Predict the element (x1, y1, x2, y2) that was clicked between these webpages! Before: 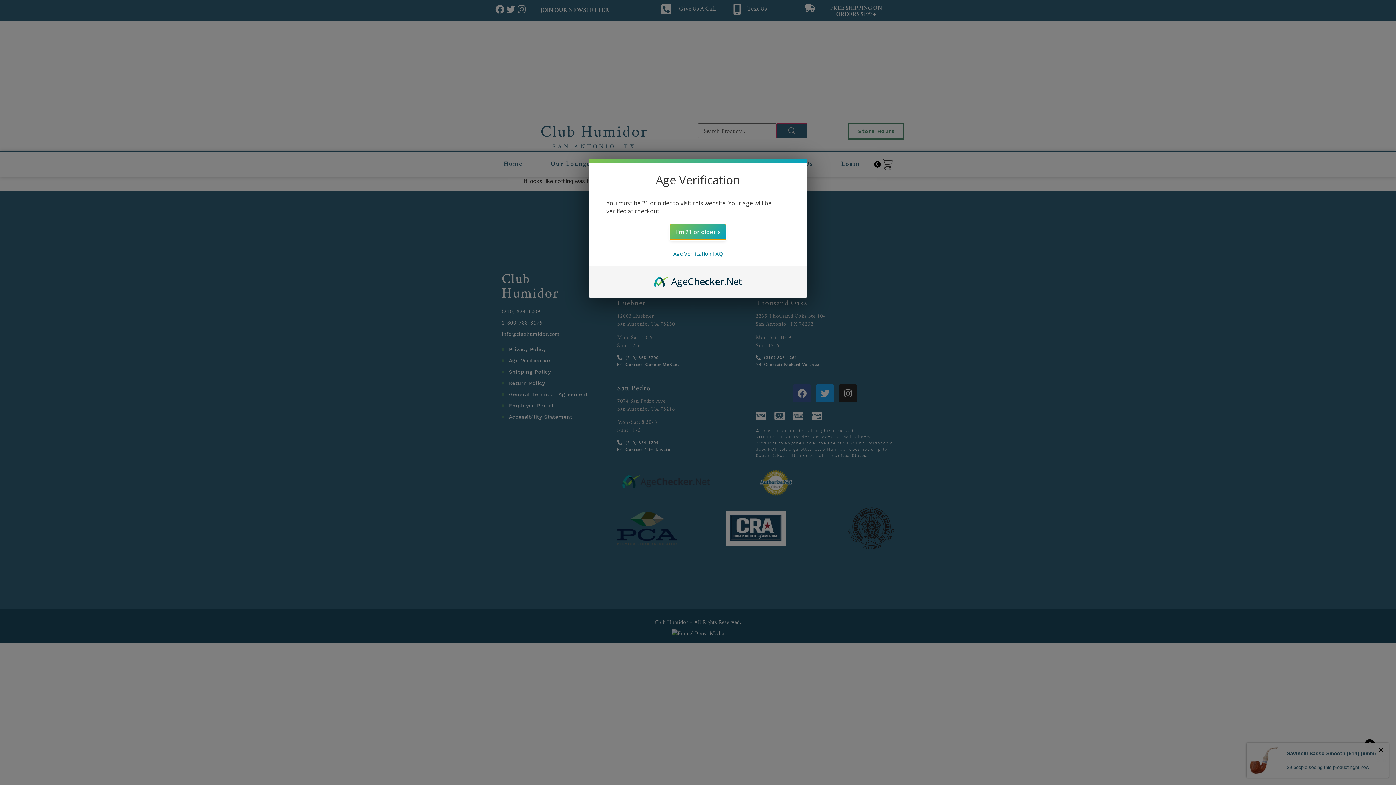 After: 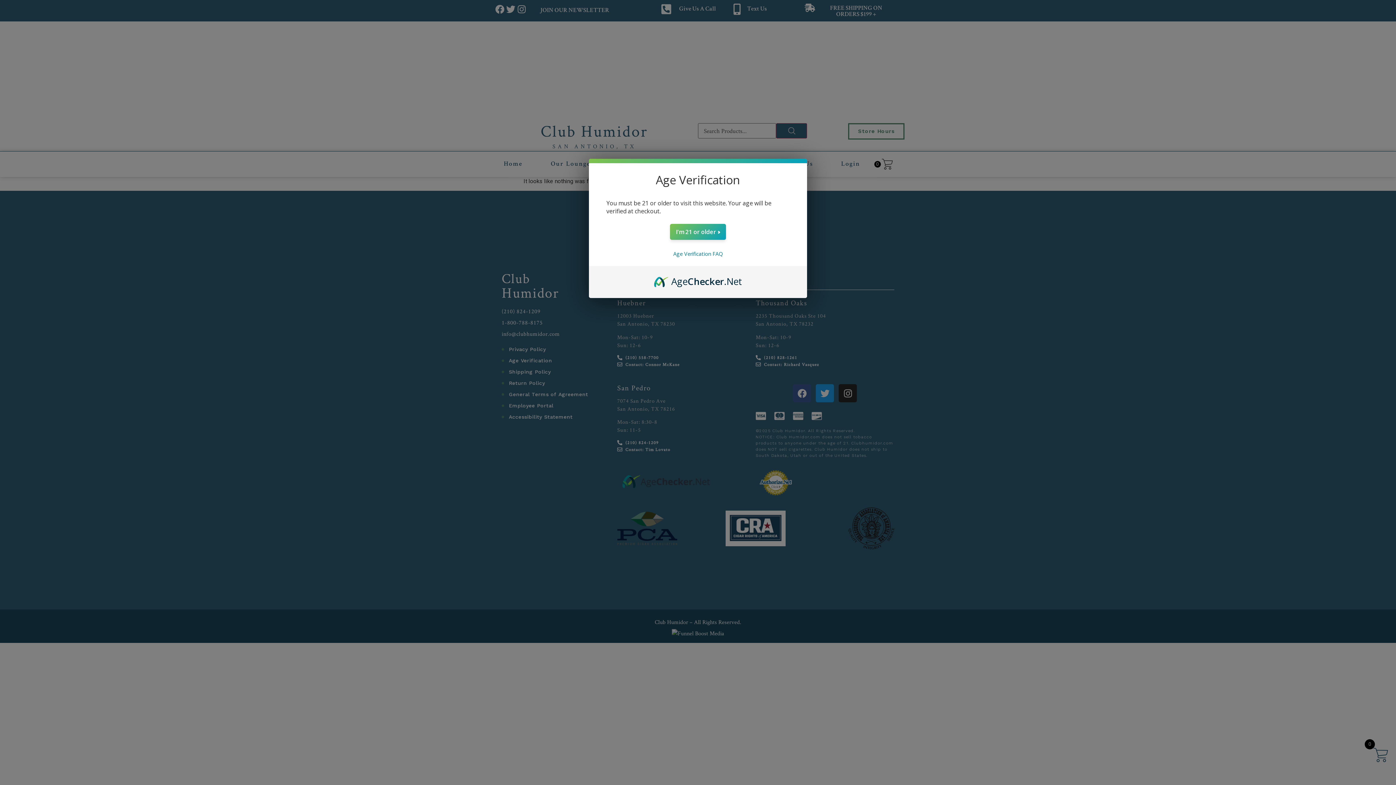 Action: bbox: (673, 250, 722, 257) label: Age Verification FAQ